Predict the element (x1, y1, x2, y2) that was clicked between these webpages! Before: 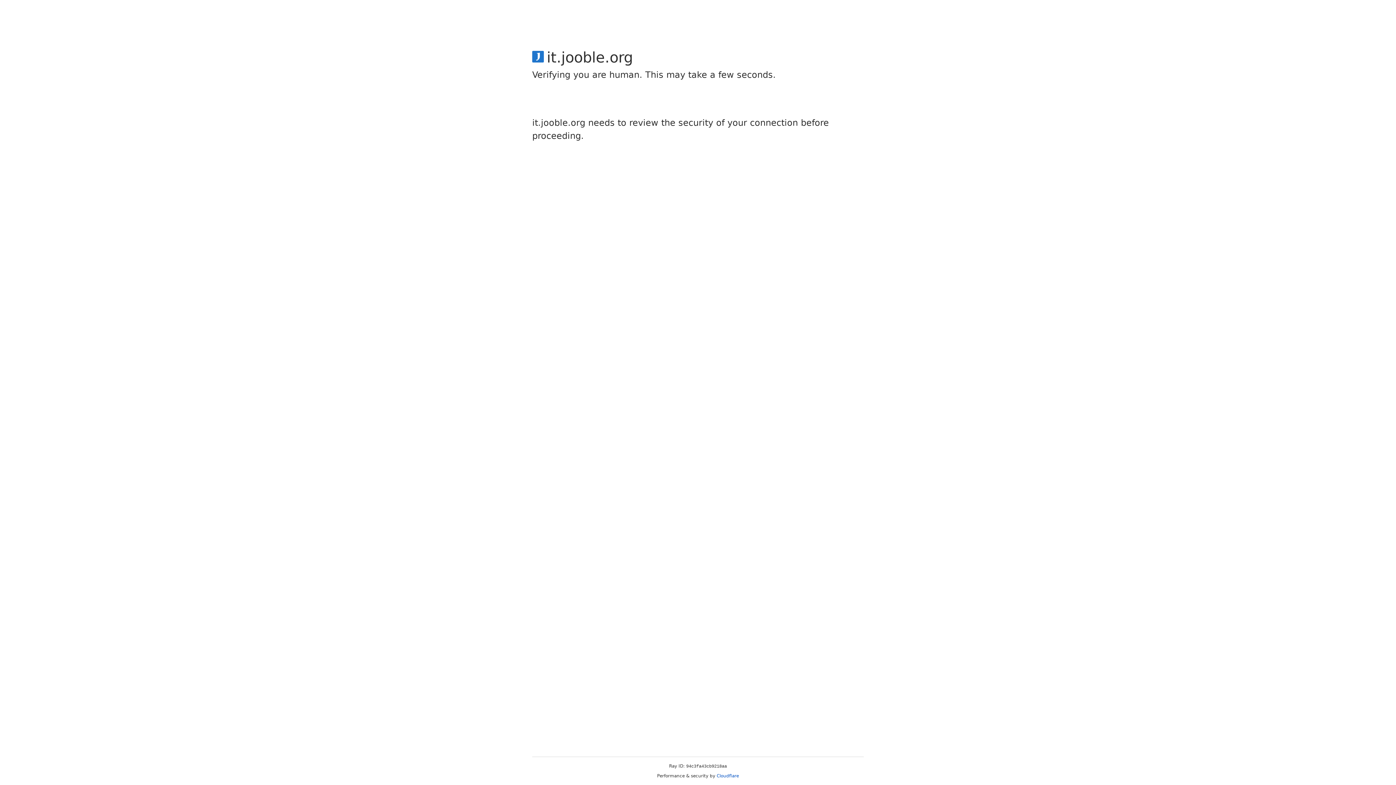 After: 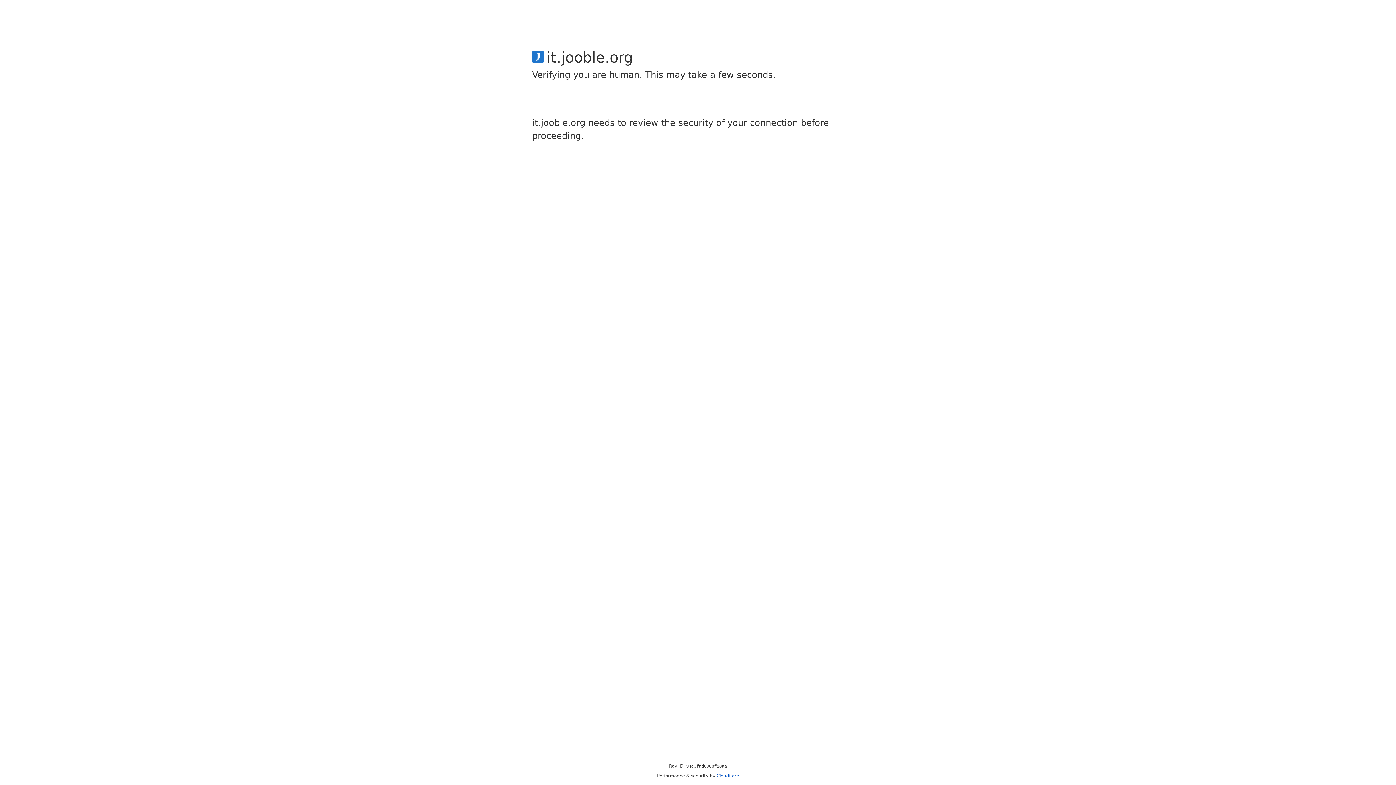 Action: label: Cloudflare bbox: (716, 773, 739, 778)